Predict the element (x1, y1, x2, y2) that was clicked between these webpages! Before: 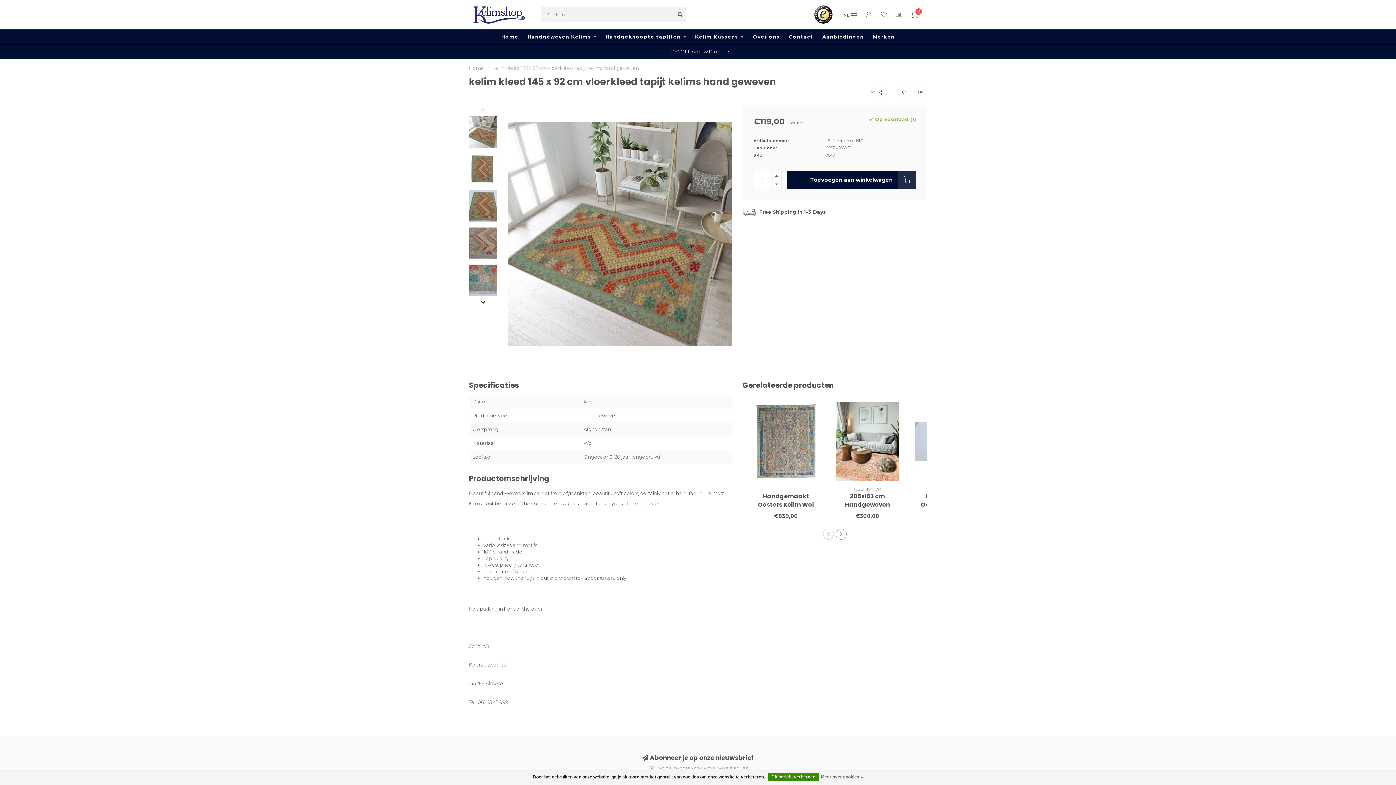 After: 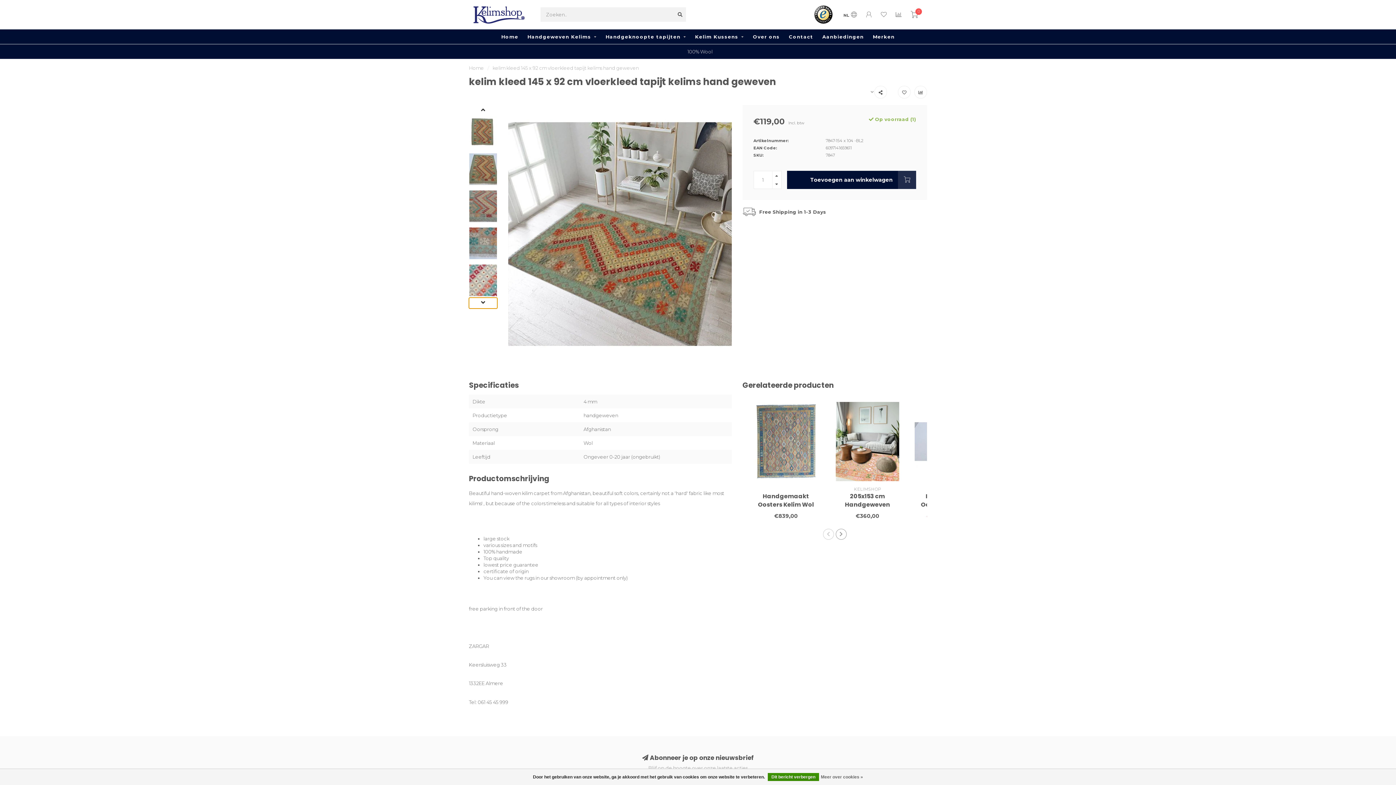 Action: label: Next slide bbox: (469, 297, 497, 308)